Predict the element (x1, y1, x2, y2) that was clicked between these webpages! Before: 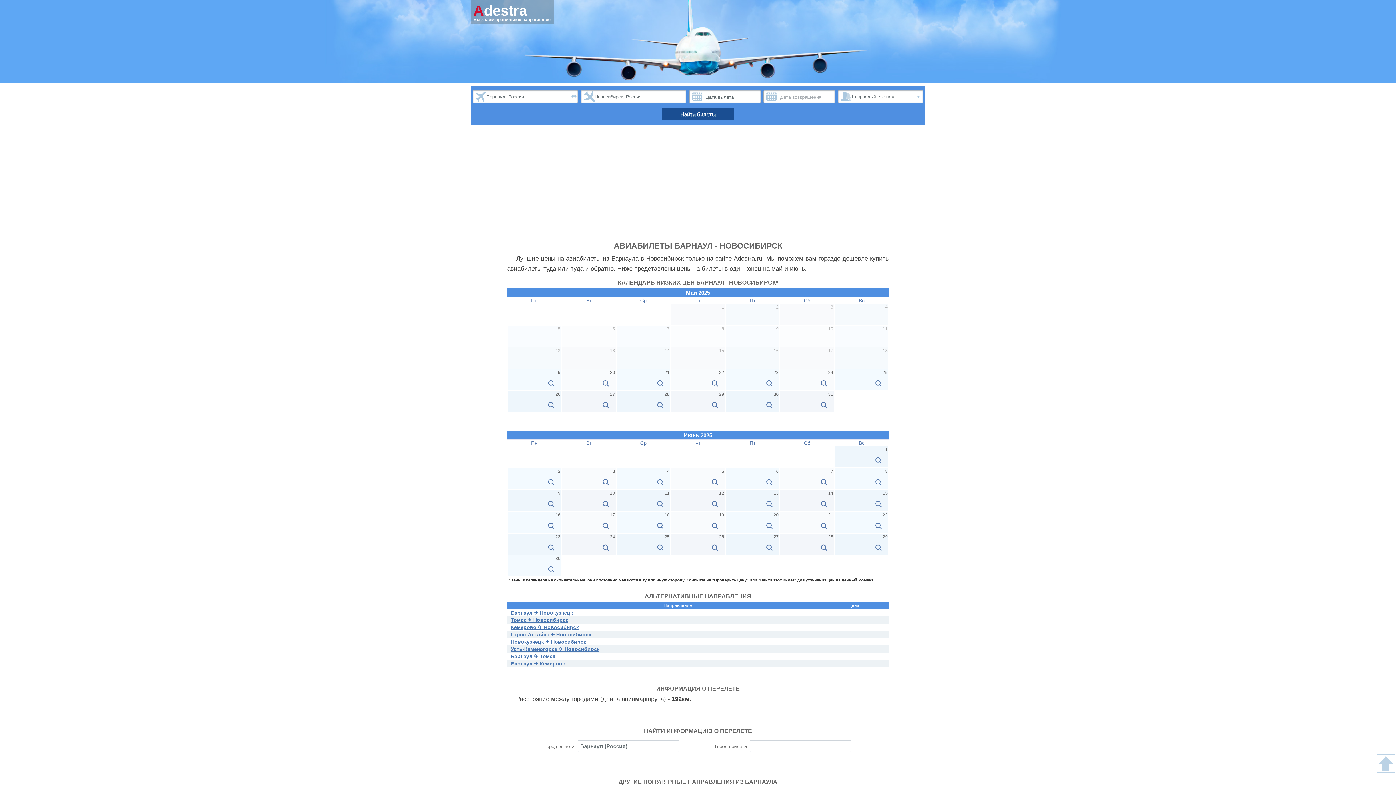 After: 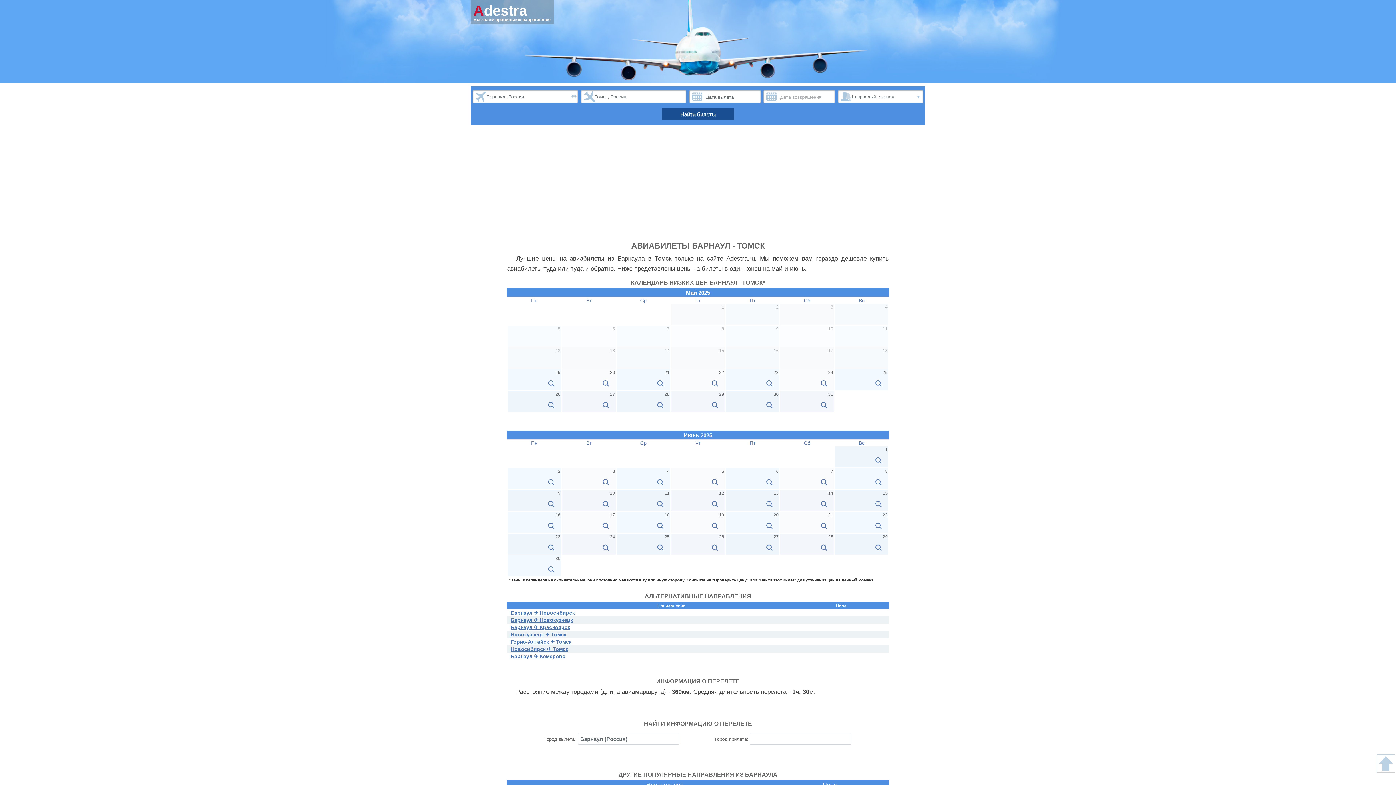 Action: bbox: (510, 653, 555, 659) label: Барнаул ✈ Томск